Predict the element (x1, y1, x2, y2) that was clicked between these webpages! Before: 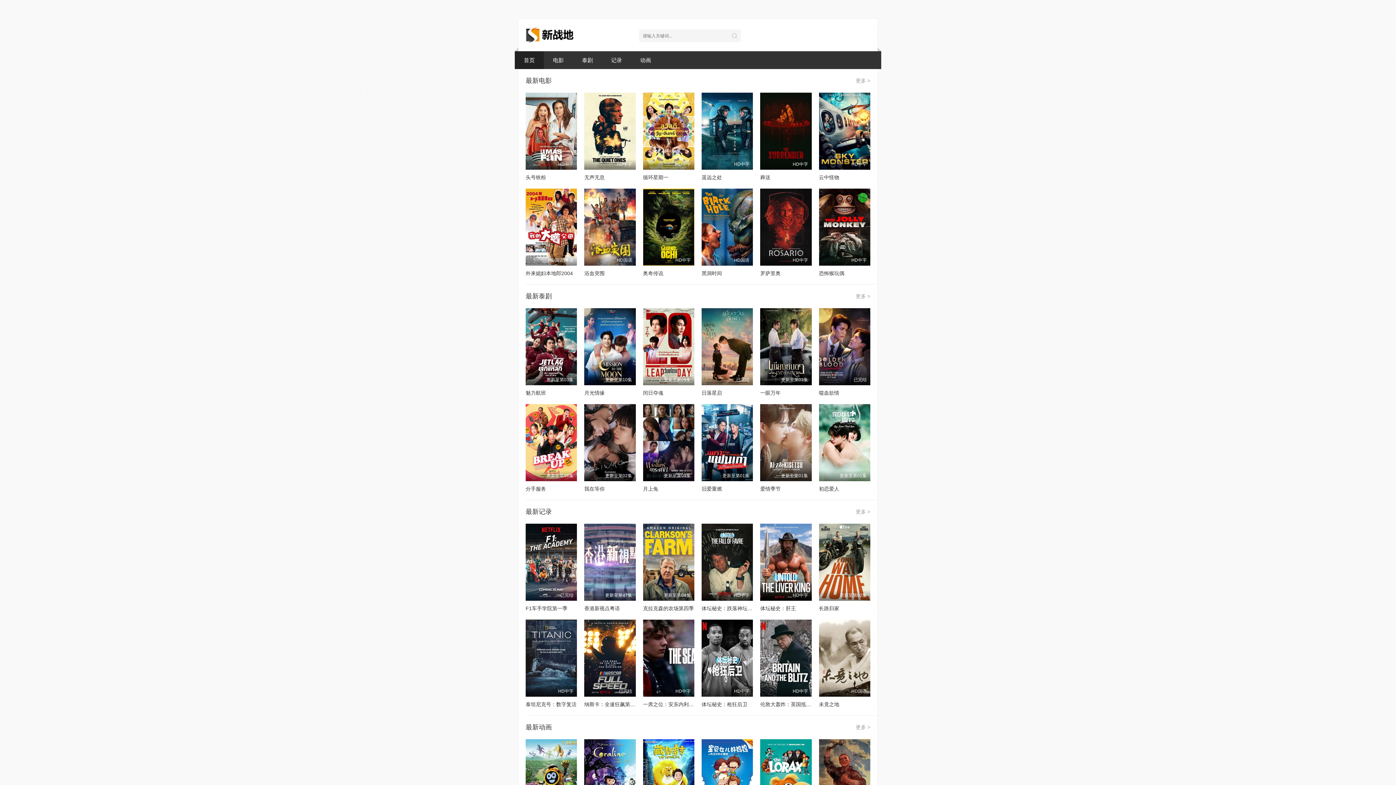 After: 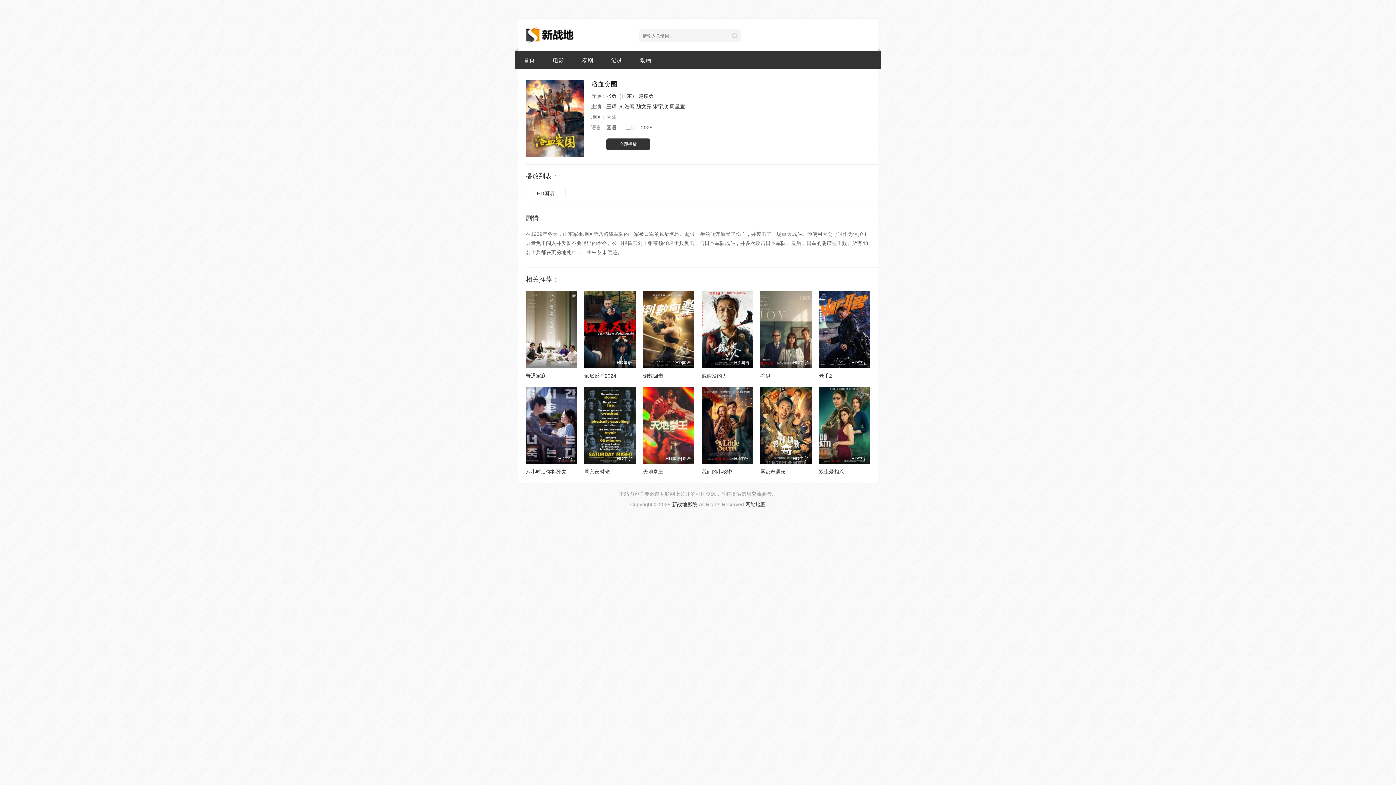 Action: bbox: (584, 270, 604, 276) label: 浴血突围